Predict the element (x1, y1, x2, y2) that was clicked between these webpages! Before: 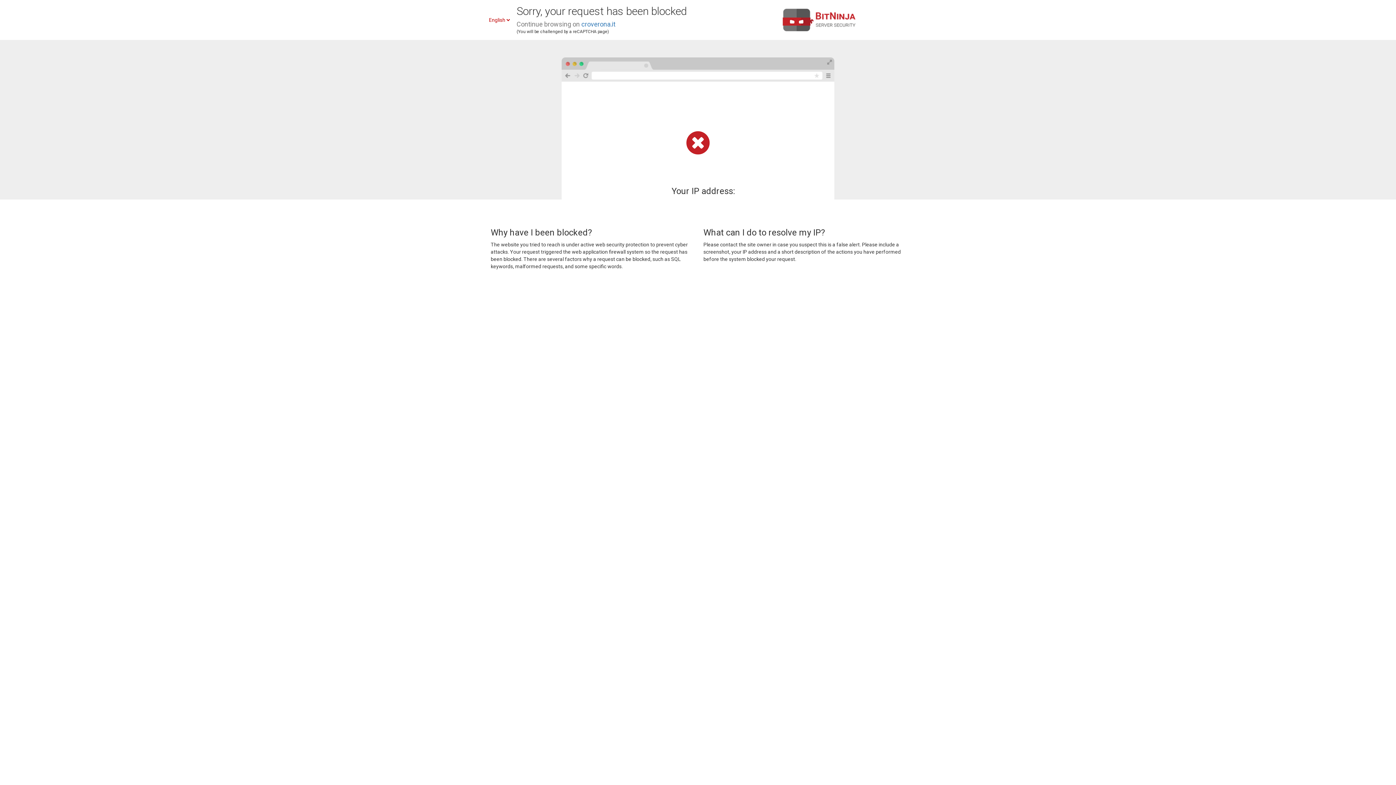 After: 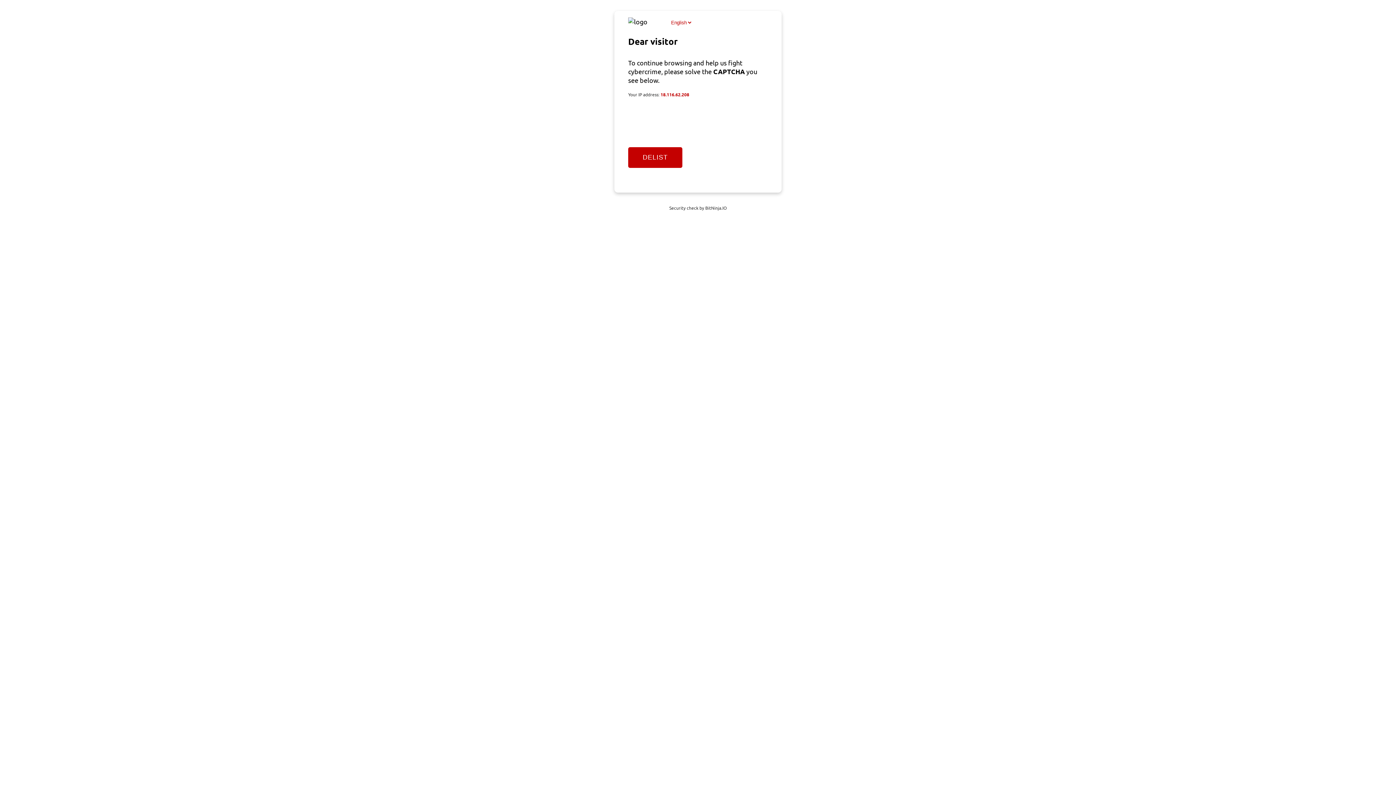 Action: label: croverona.it bbox: (581, 20, 615, 28)